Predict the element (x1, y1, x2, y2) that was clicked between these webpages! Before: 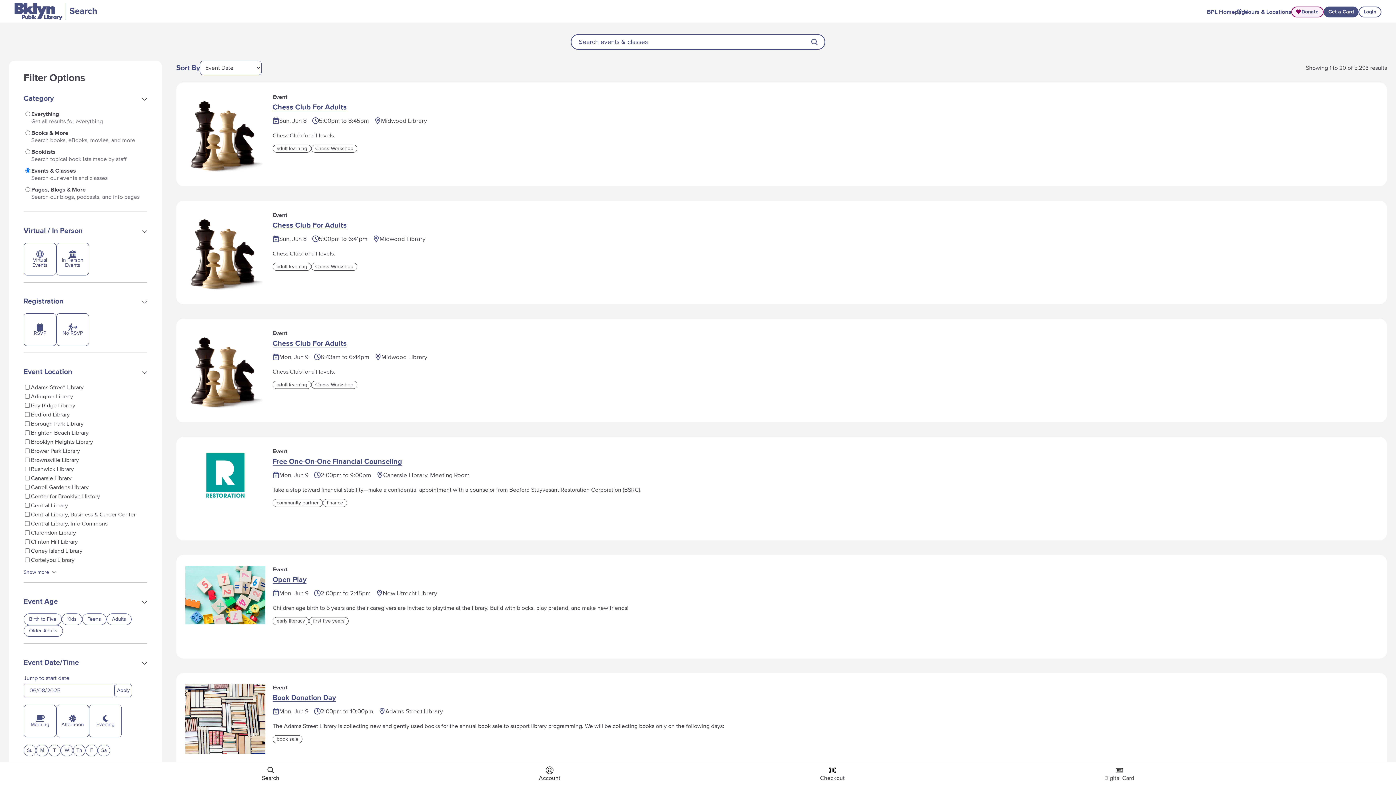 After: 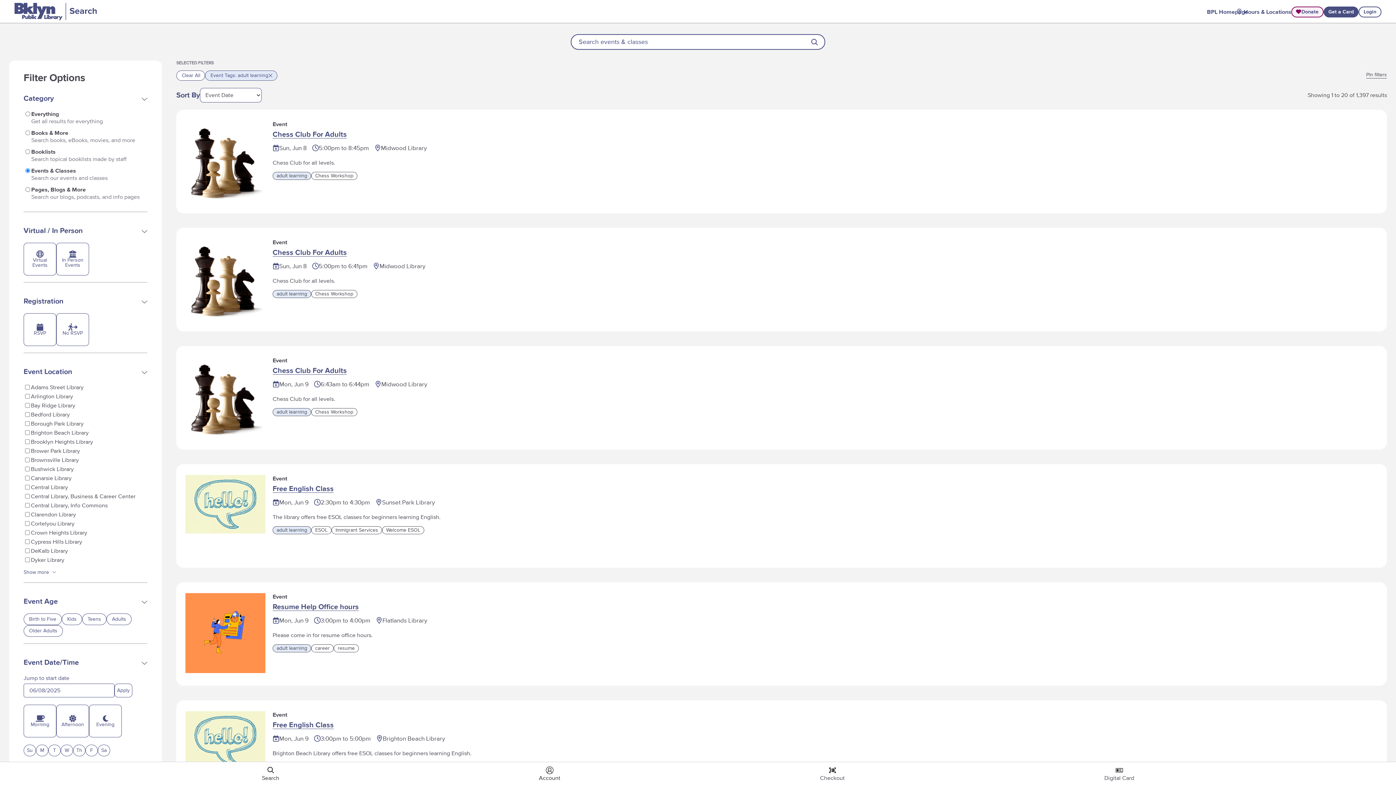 Action: bbox: (272, 144, 311, 152) label: adult learning